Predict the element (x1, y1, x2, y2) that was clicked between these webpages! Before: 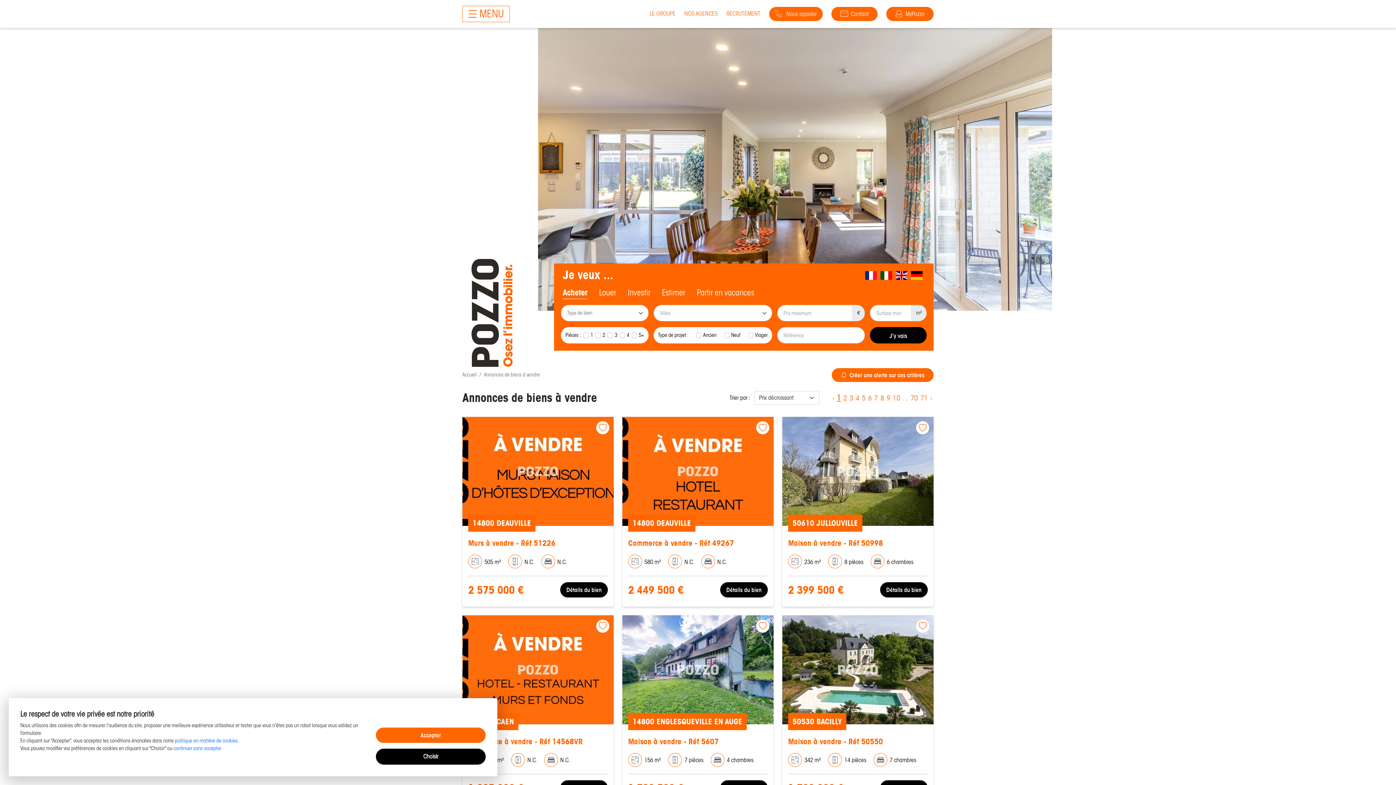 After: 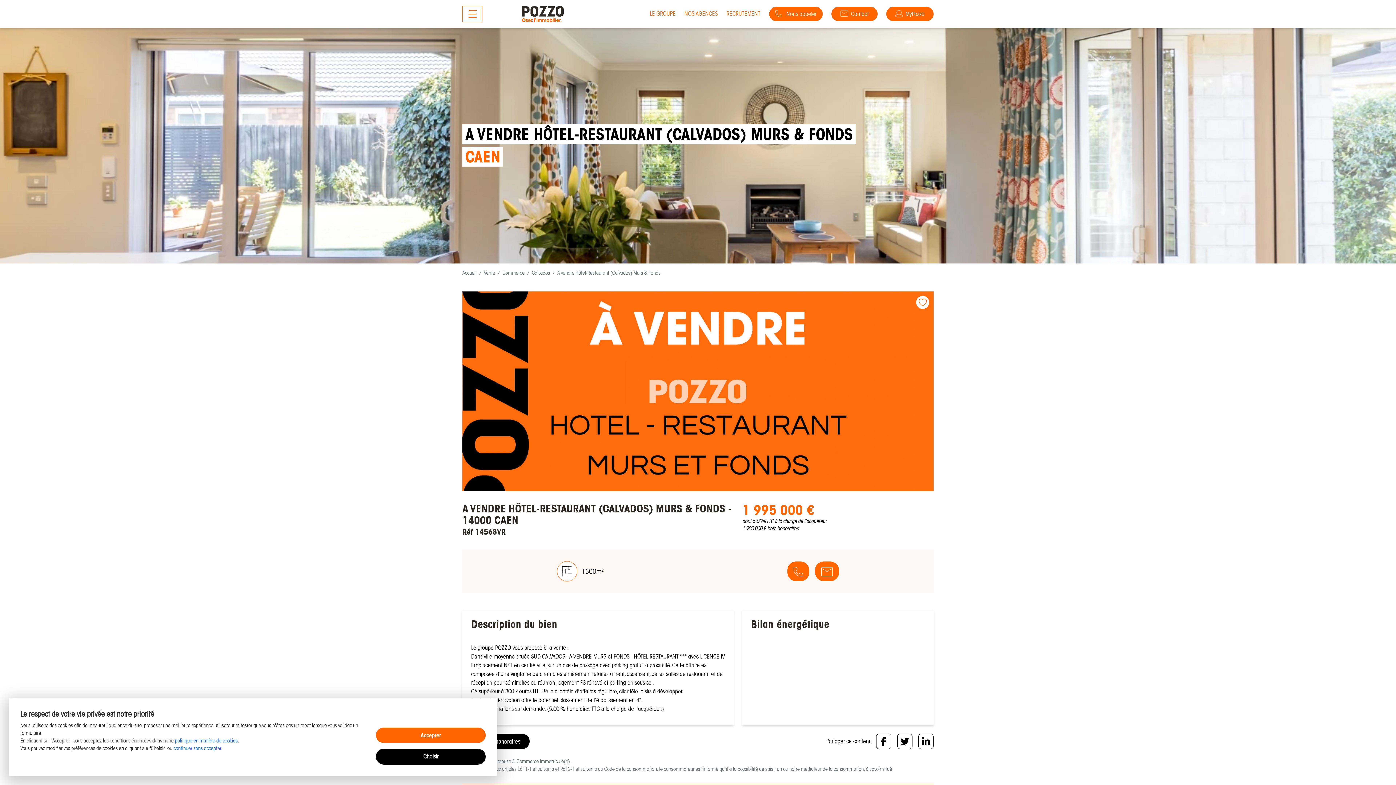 Action: bbox: (462, 615, 613, 724)